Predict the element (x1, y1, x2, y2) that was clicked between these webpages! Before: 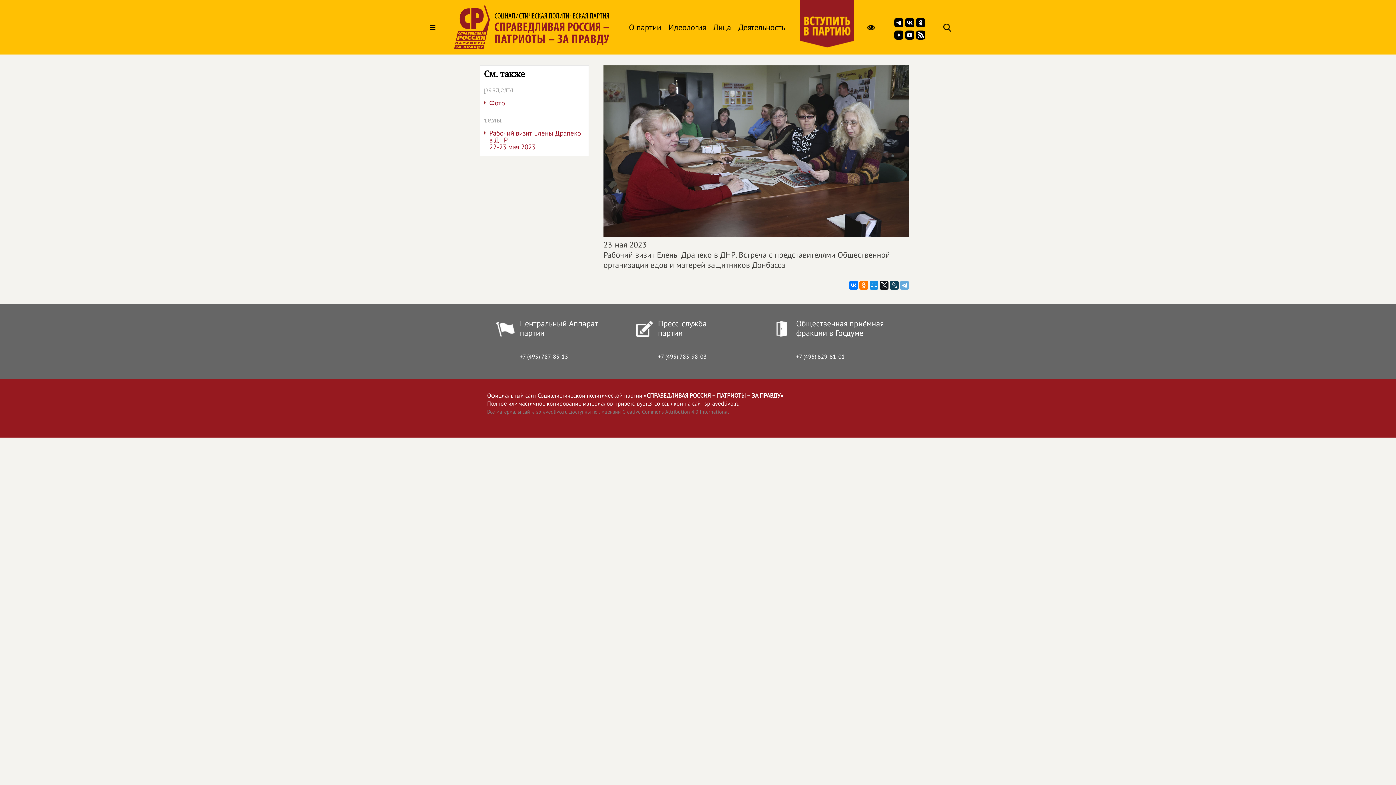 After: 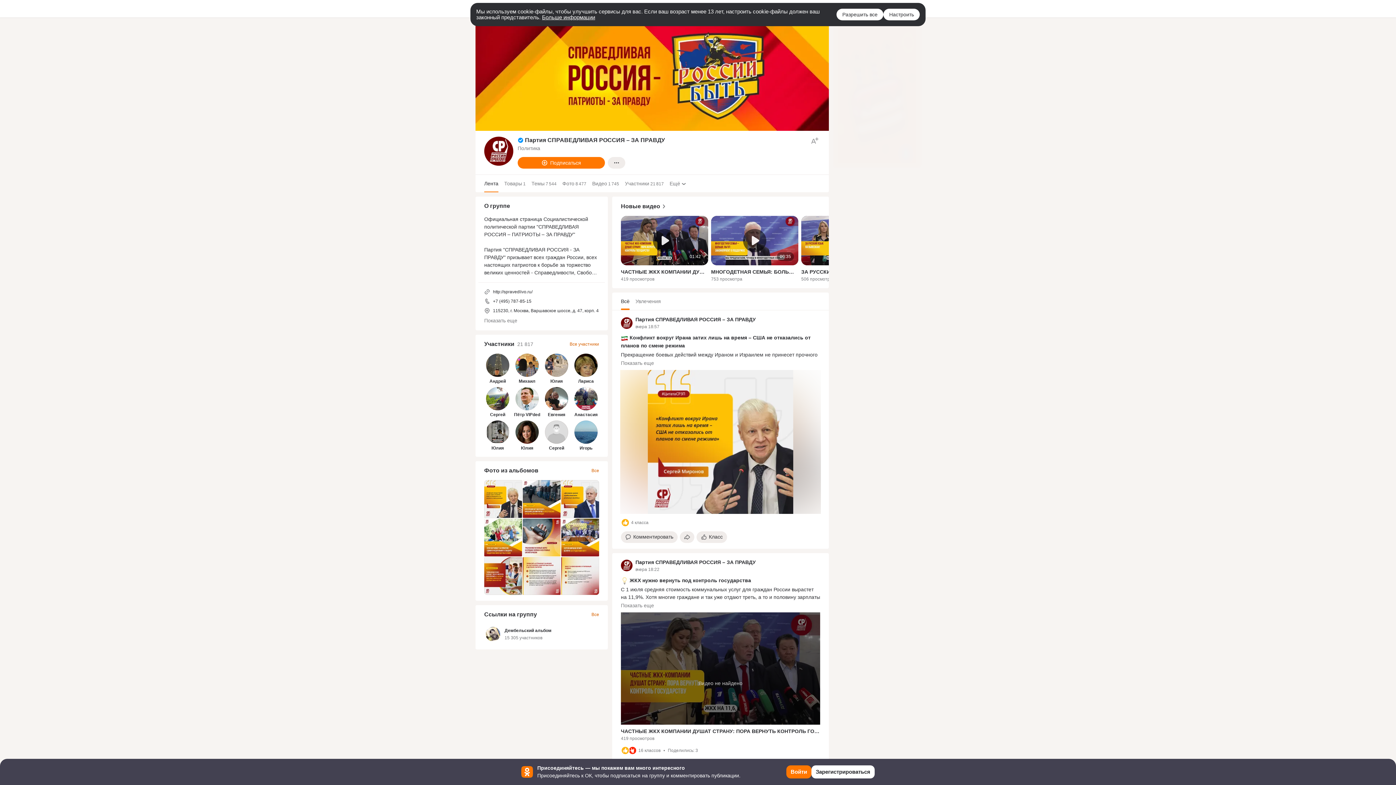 Action: bbox: (916, 18, 925, 28)